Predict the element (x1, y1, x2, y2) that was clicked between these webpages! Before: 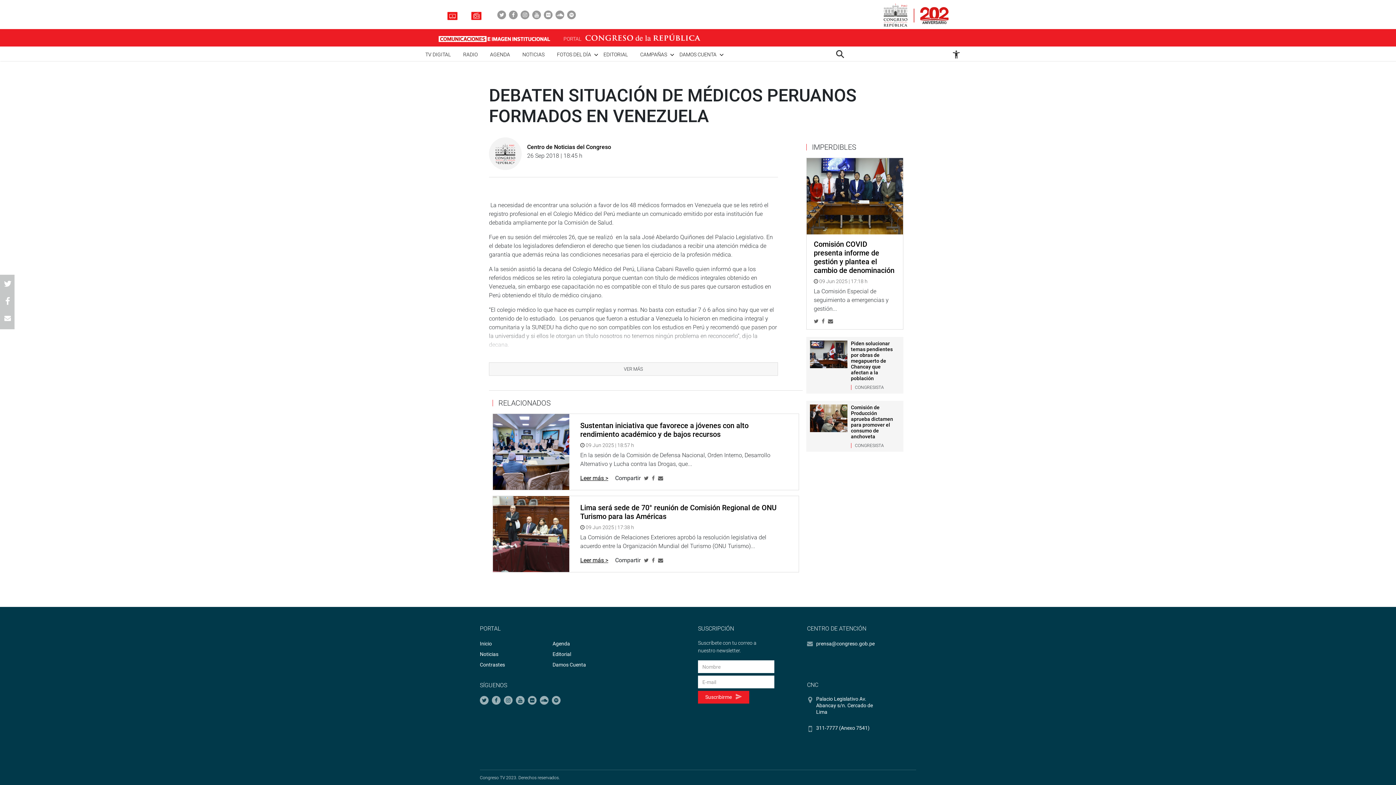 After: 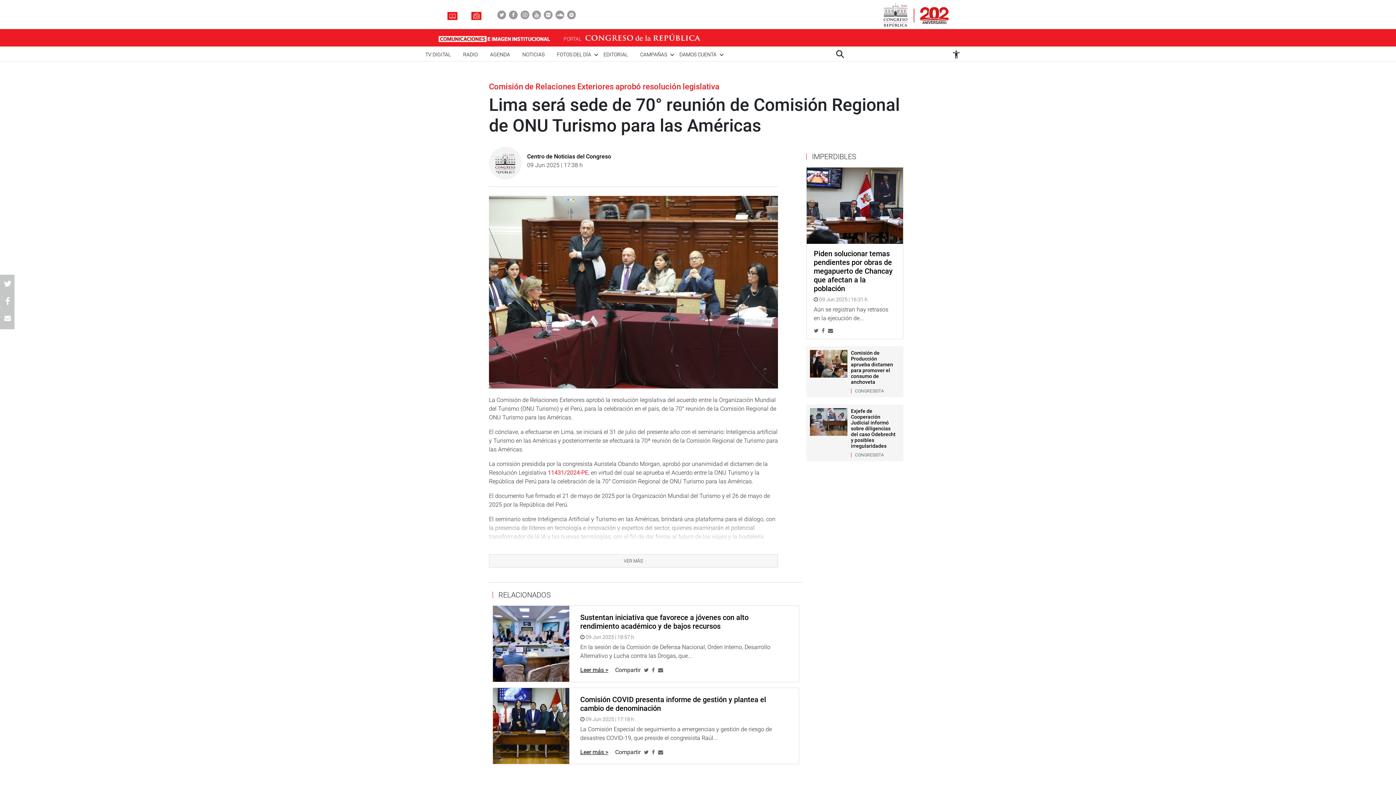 Action: bbox: (493, 496, 569, 572)